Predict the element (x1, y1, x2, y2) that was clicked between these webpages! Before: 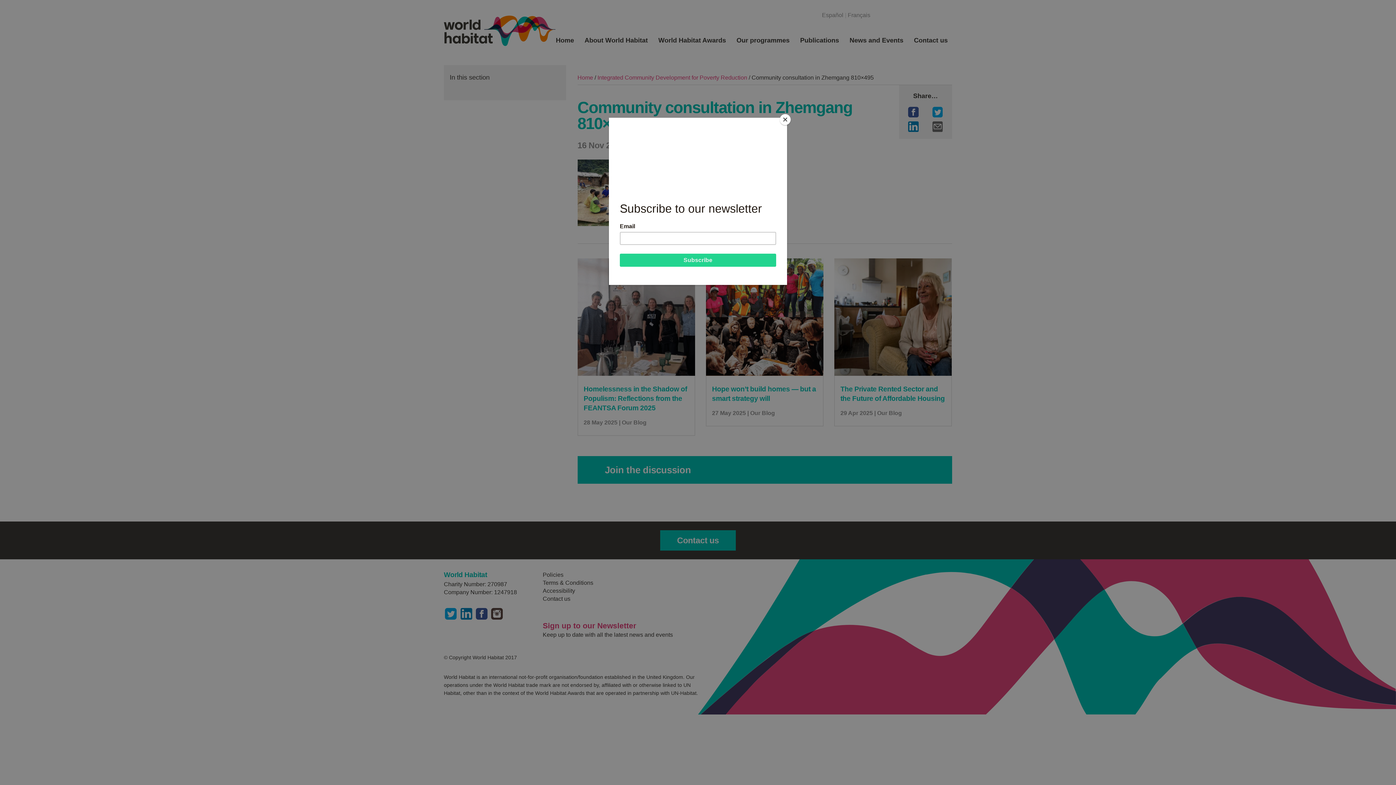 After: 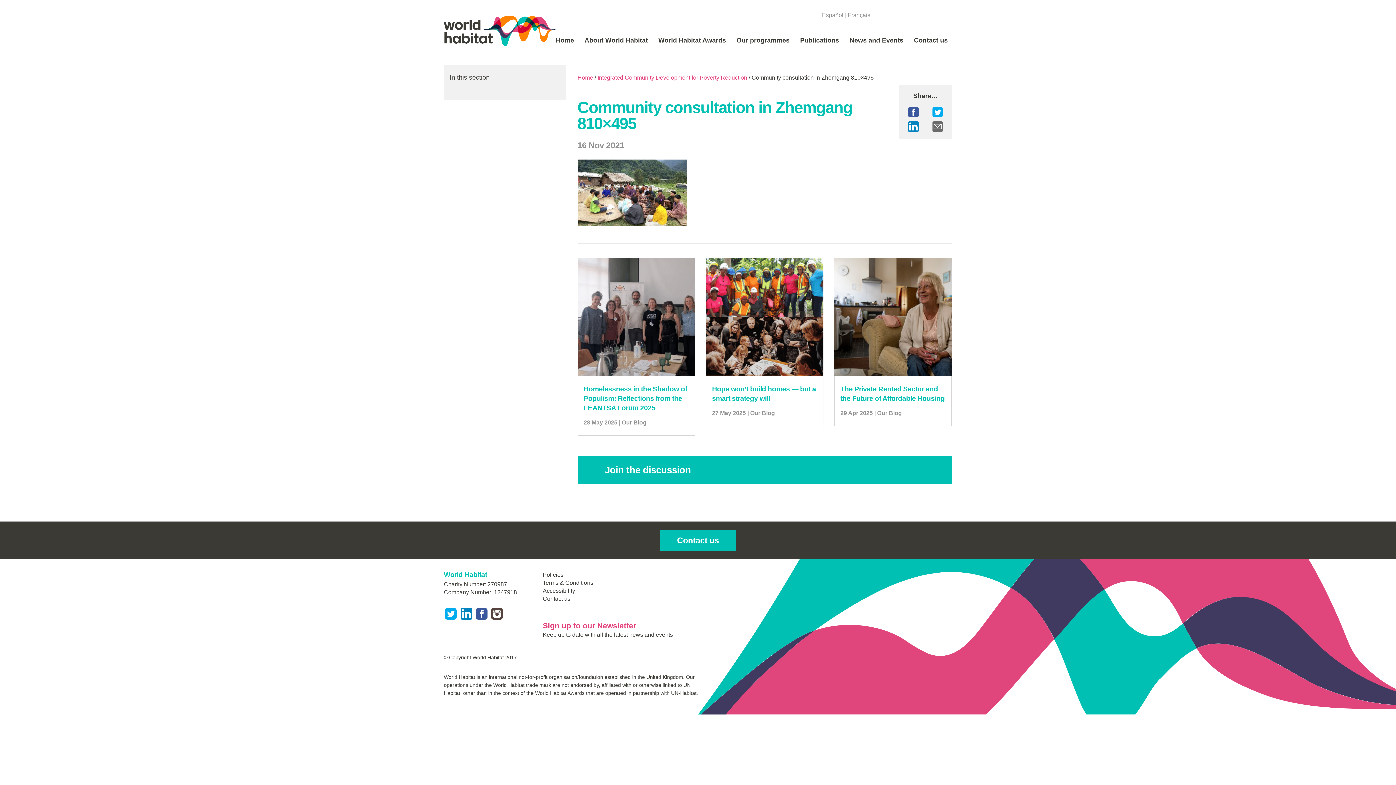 Action: label: Close bbox: (780, 114, 790, 125)